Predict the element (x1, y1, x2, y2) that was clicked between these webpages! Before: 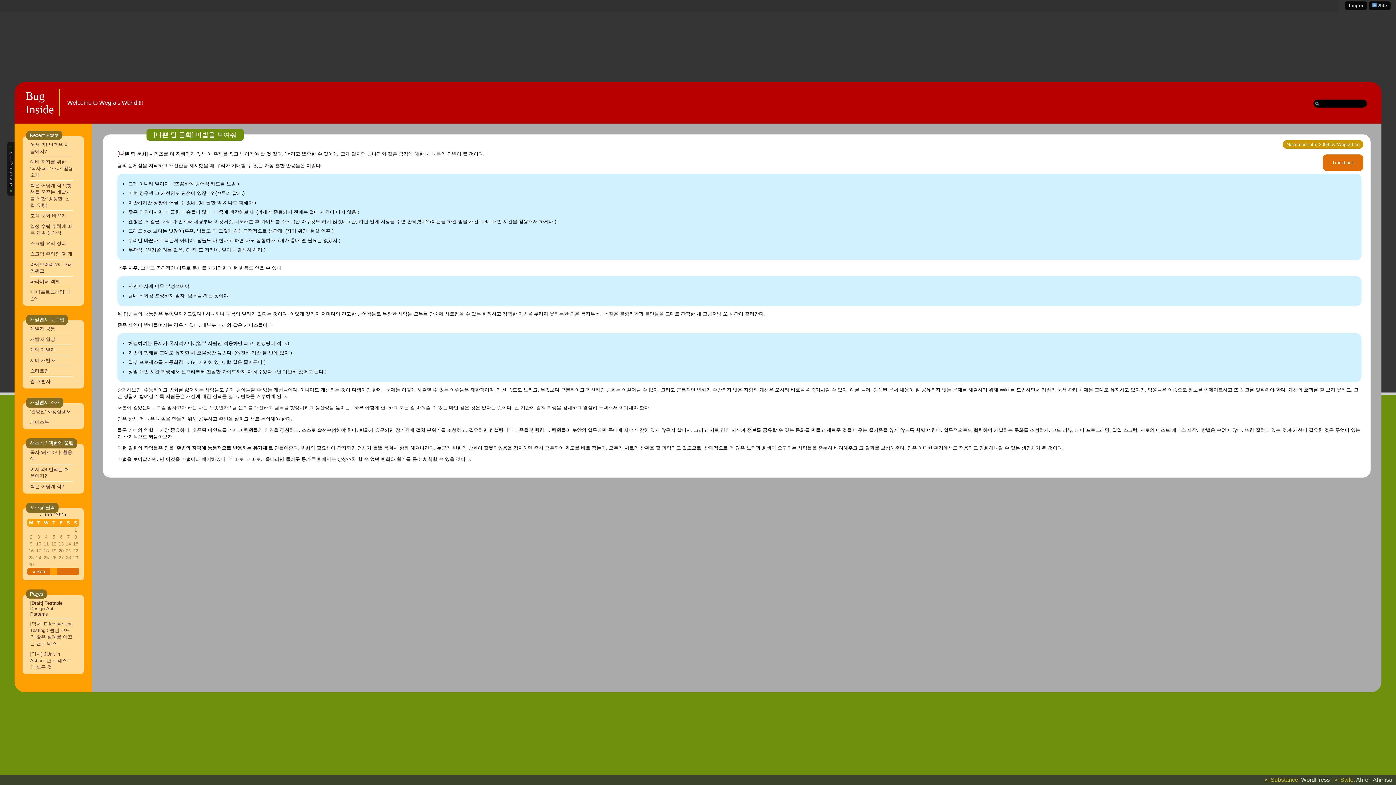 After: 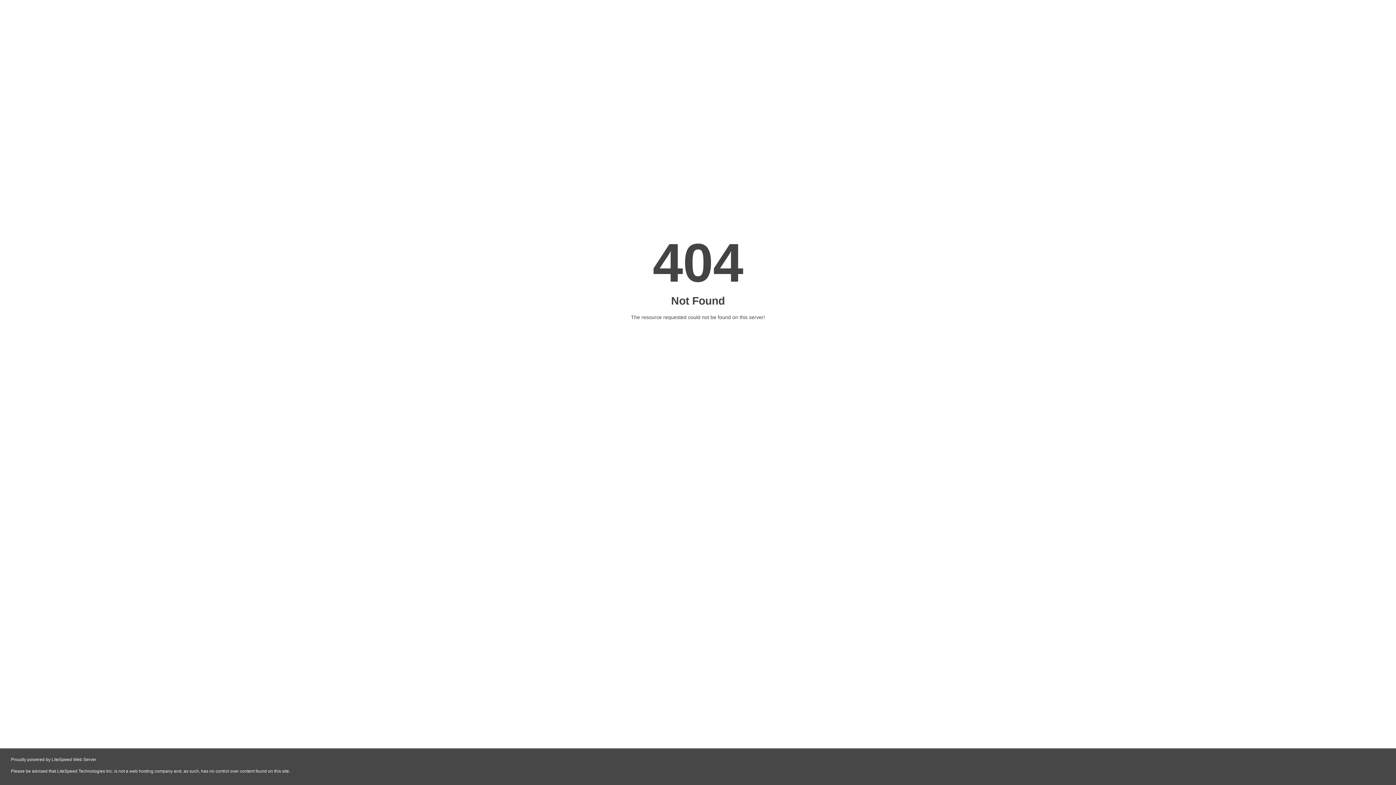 Action: bbox: (1356, 777, 1392, 783) label: Ahren Ahimsa